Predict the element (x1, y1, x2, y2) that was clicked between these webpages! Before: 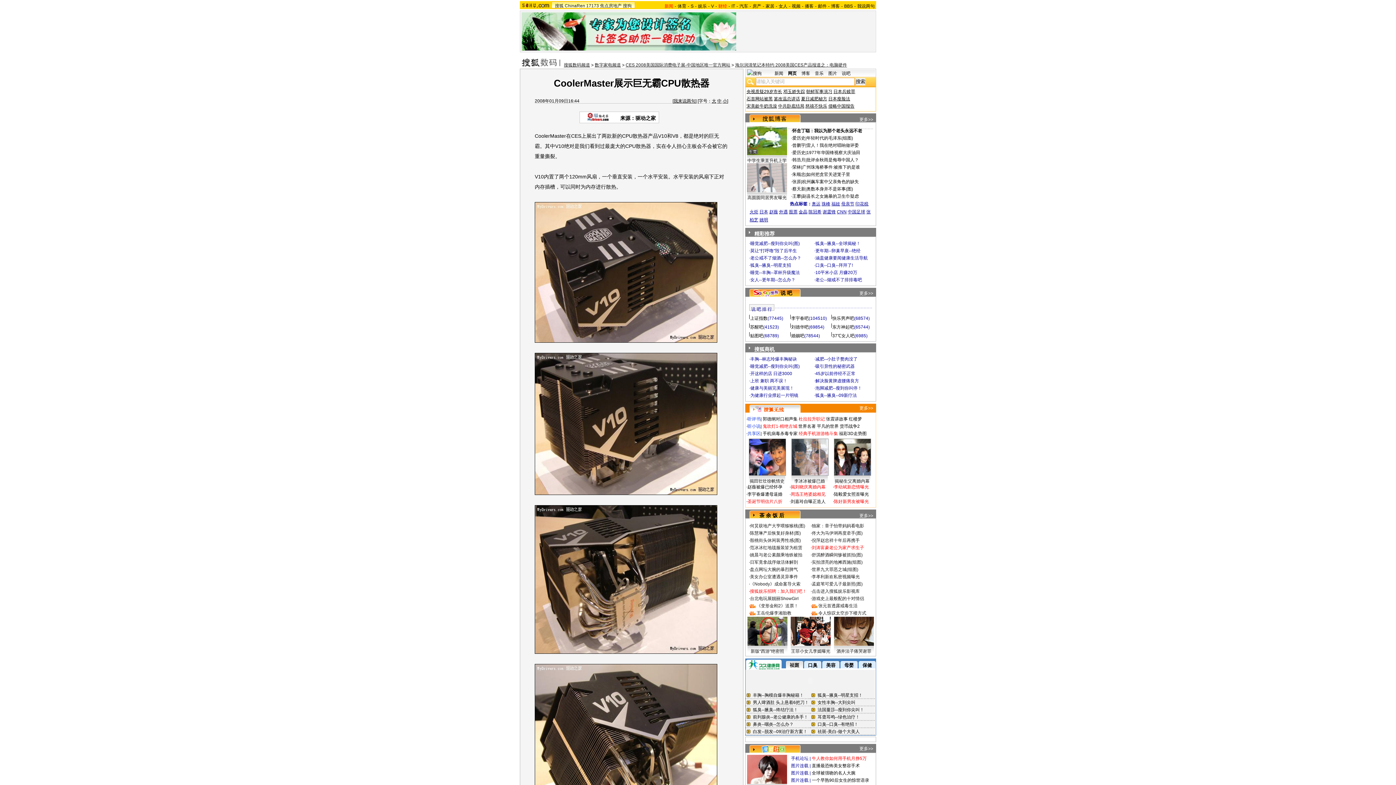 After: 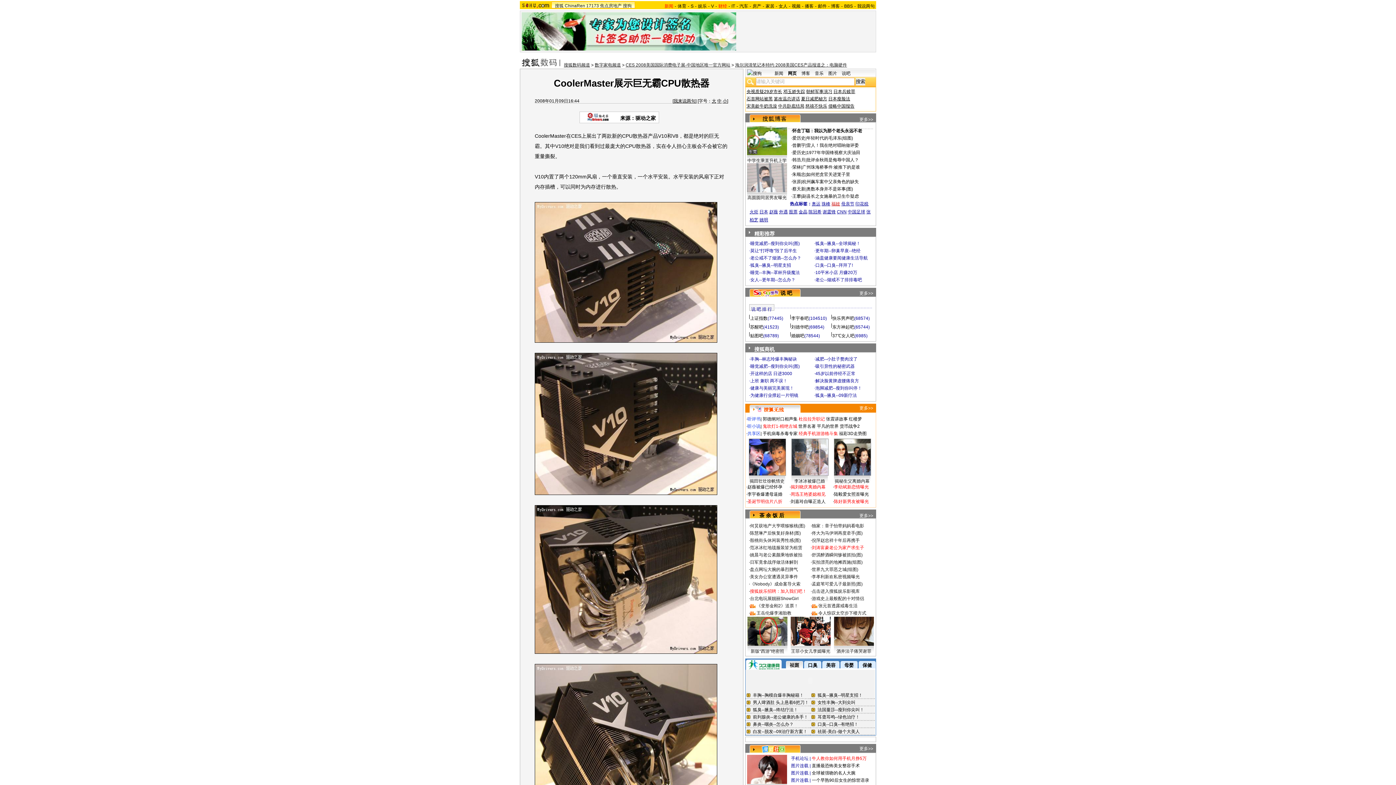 Action: bbox: (831, 201, 840, 206) label: 福娃